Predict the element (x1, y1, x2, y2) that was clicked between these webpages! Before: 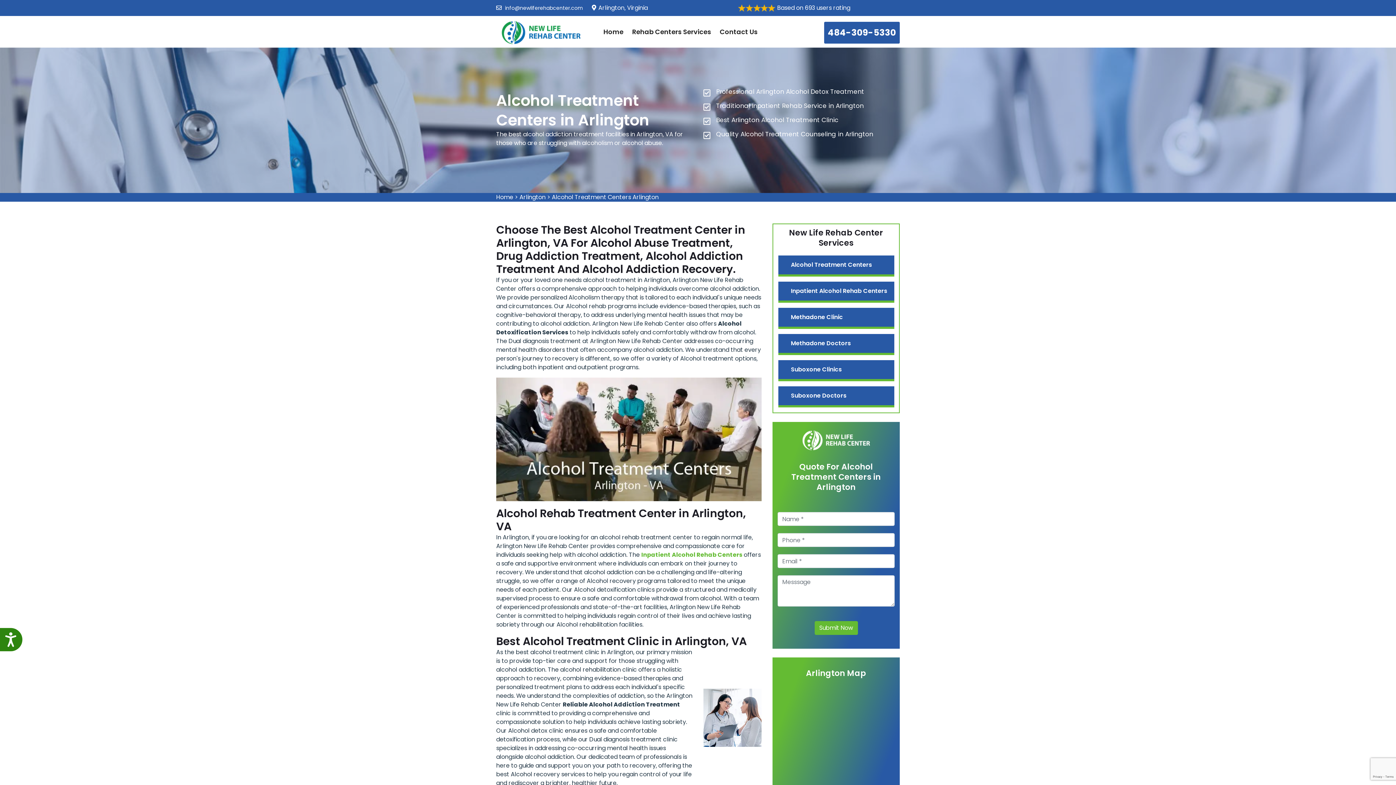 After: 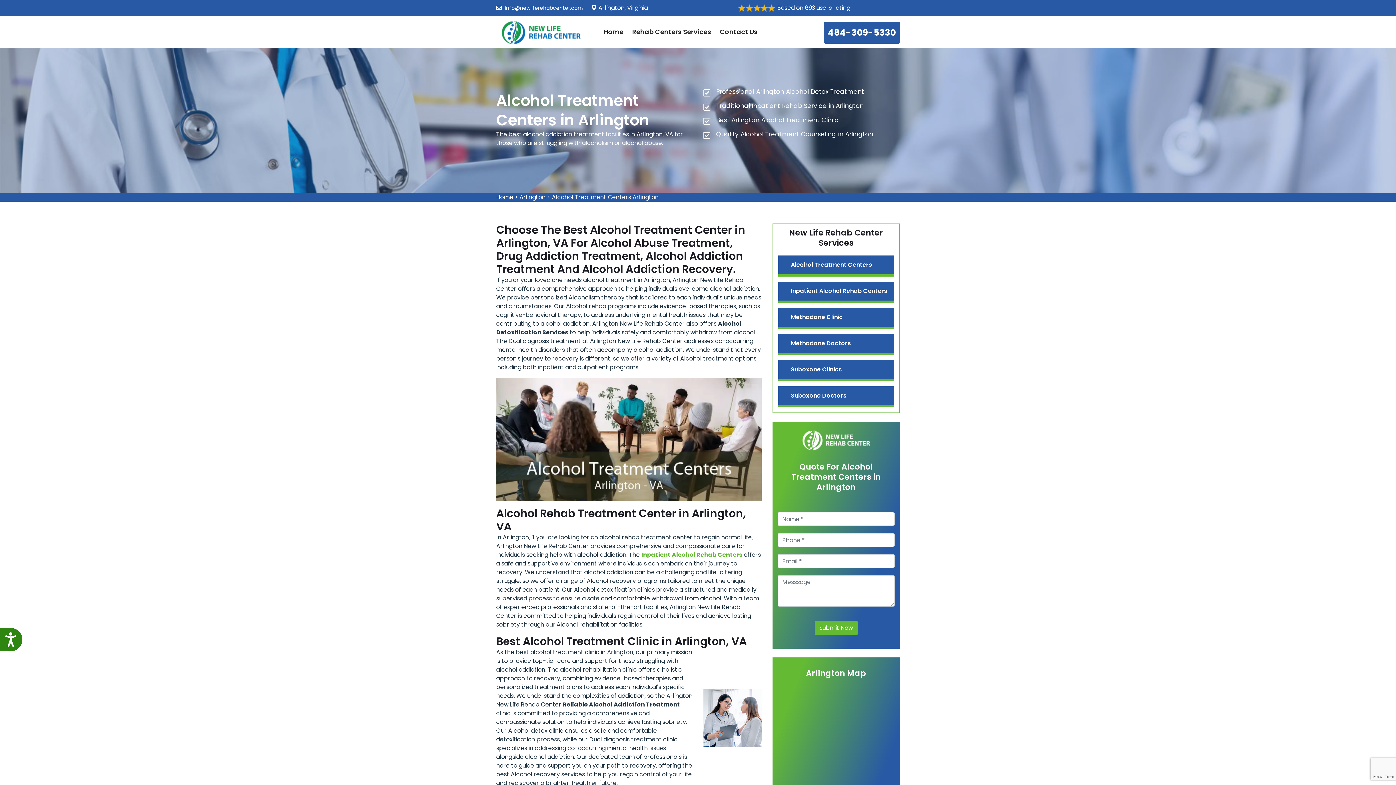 Action: label: Alcohol Treatment Centers Arlington bbox: (552, 193, 658, 201)